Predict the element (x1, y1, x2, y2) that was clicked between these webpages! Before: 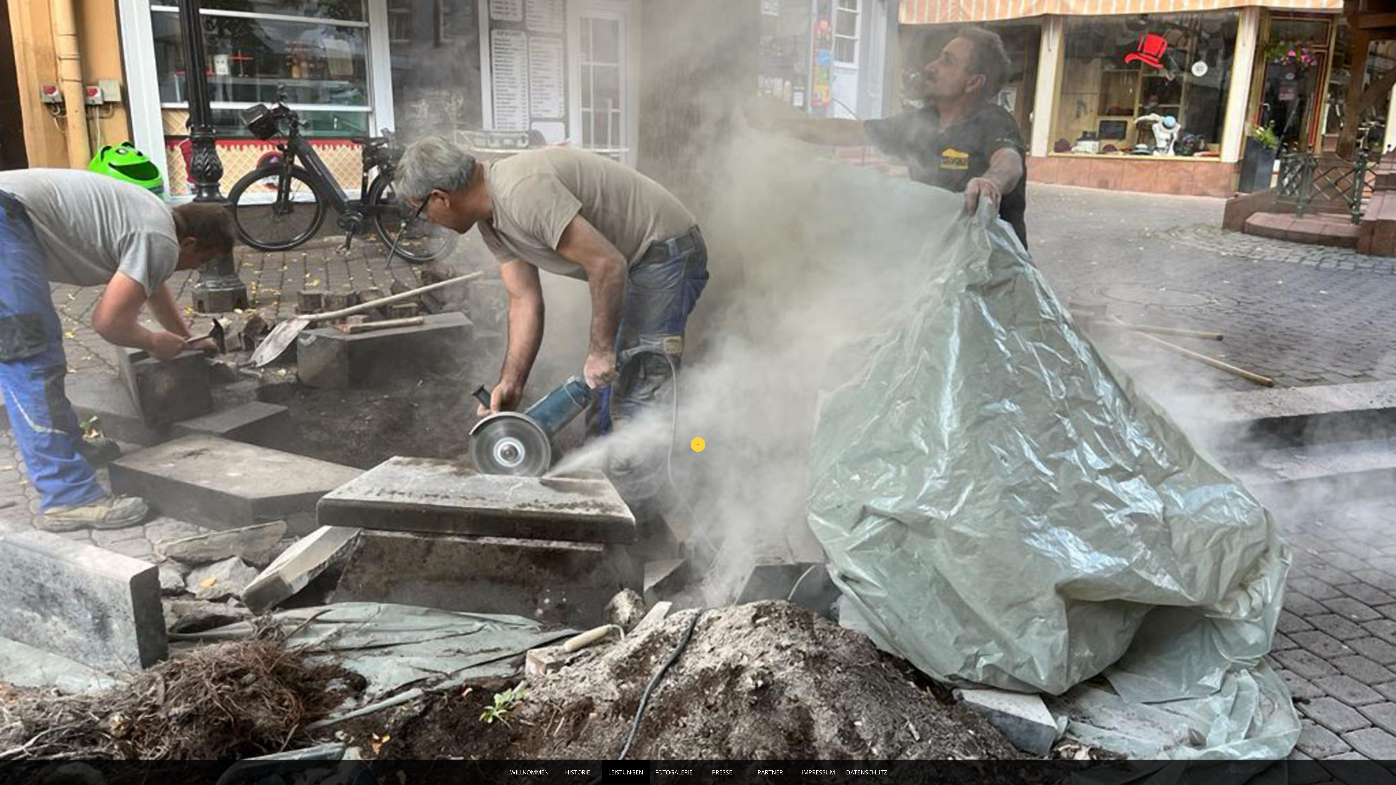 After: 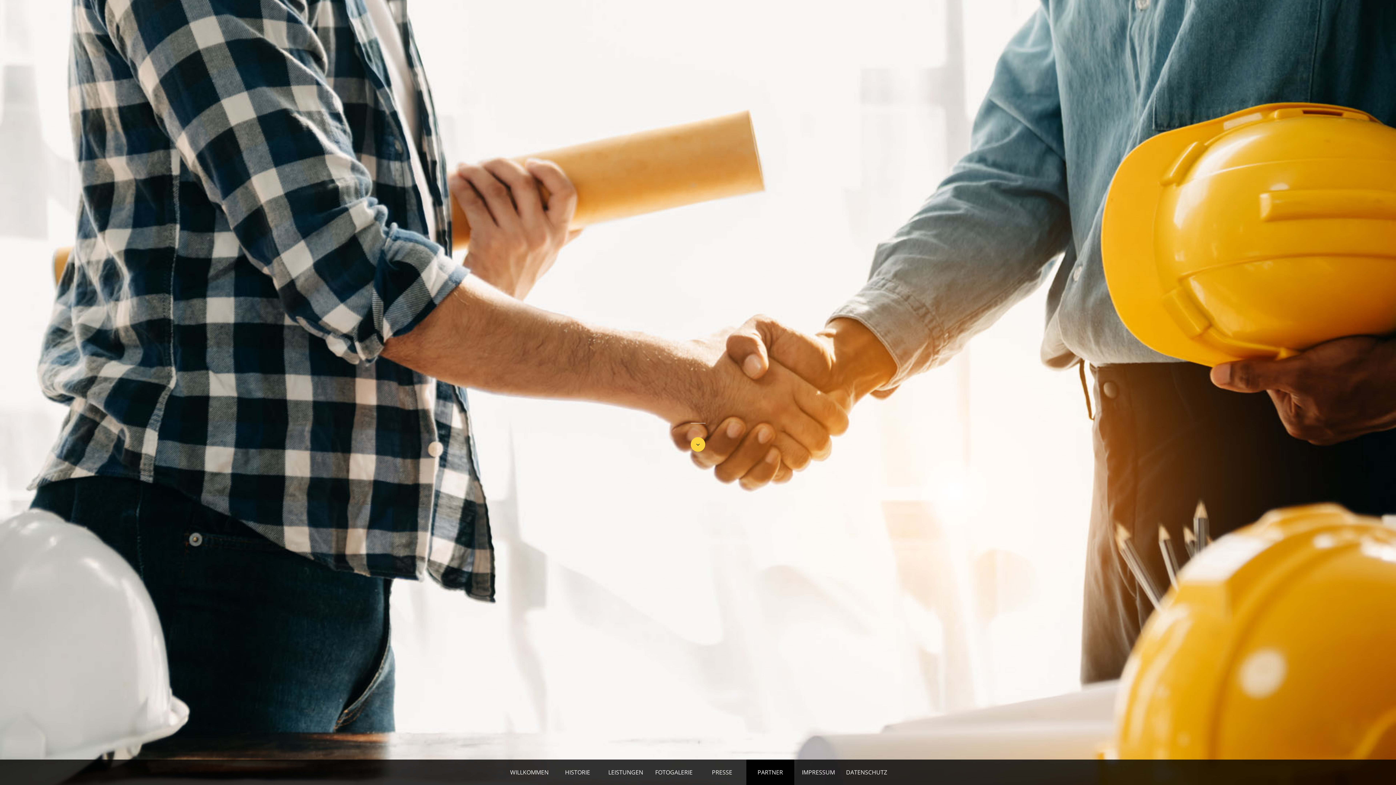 Action: label: PARTNER bbox: (746, 760, 794, 785)